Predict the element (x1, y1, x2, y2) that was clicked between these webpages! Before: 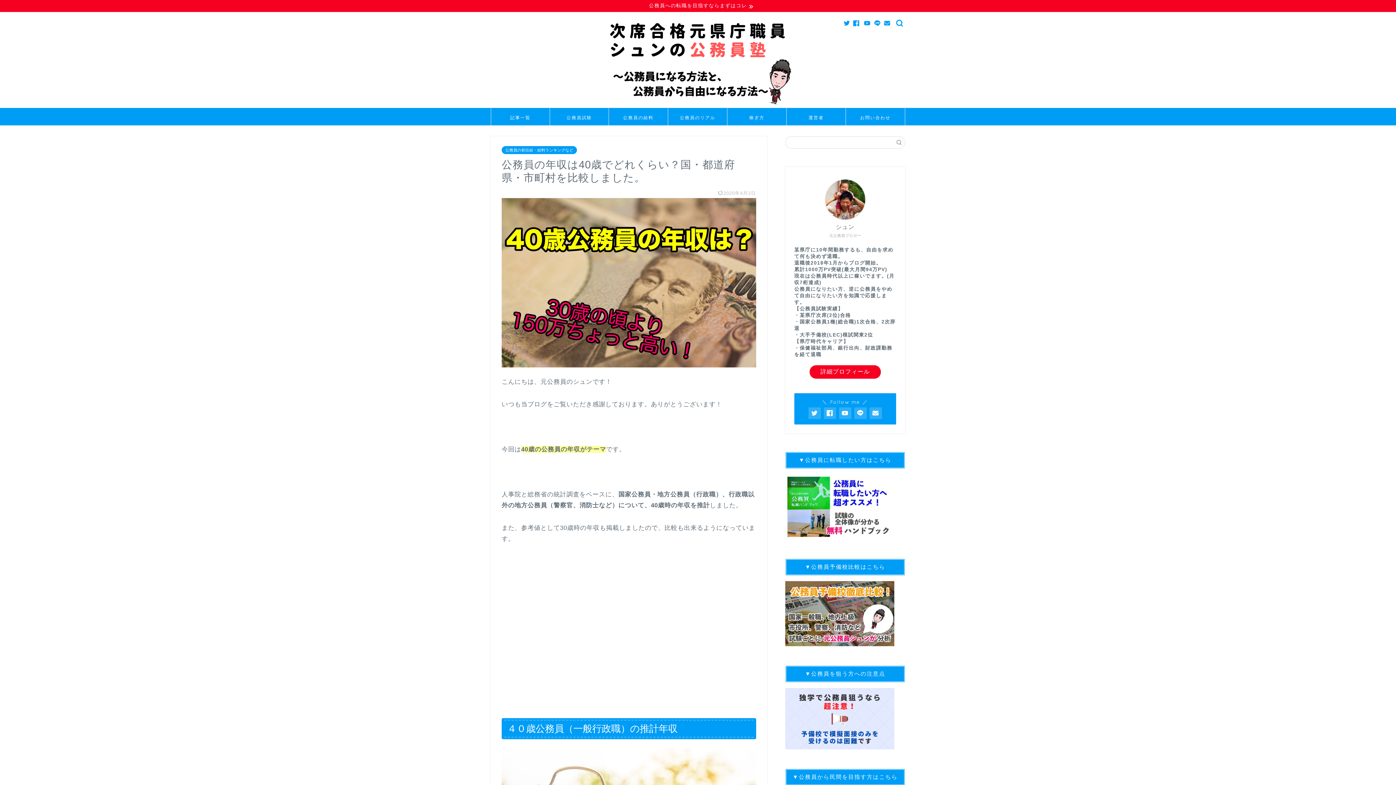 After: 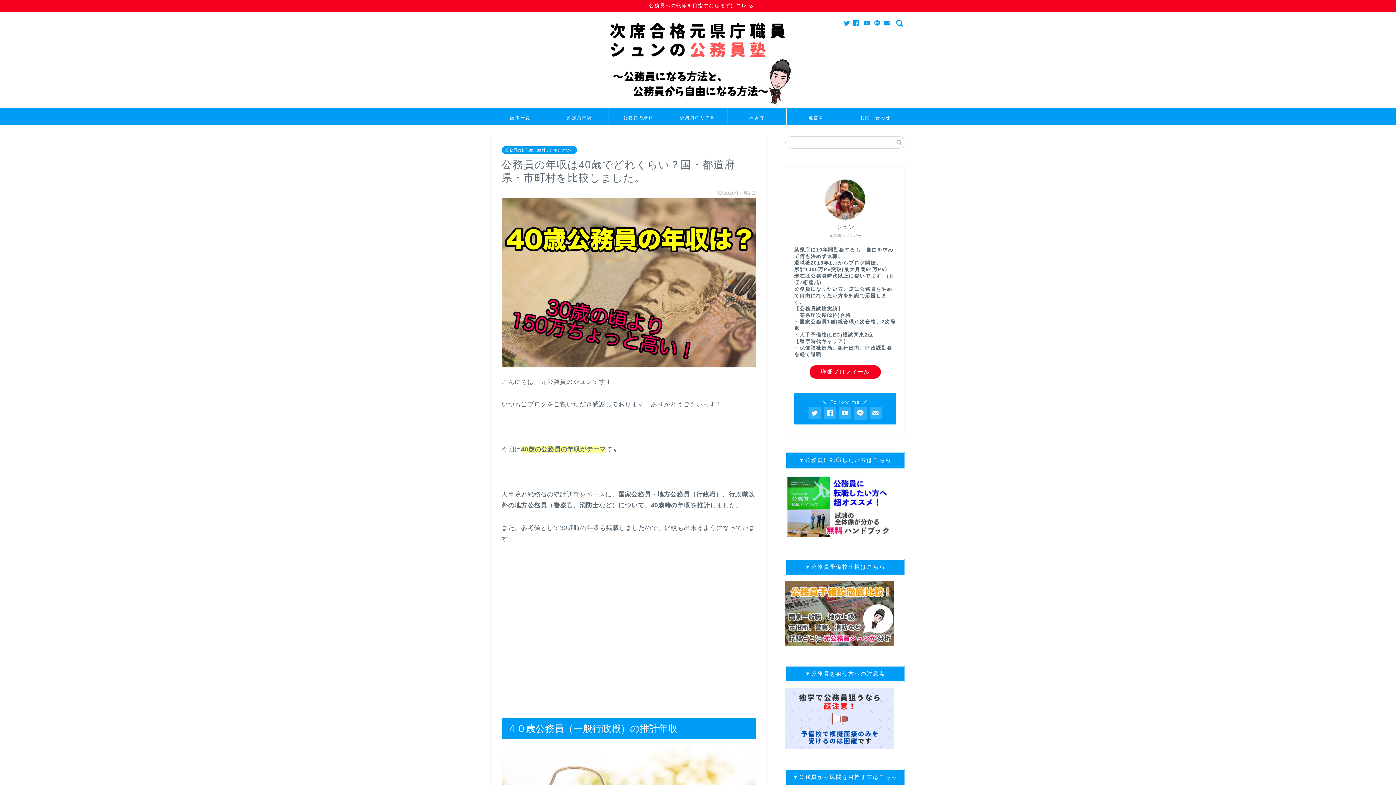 Action: bbox: (854, 407, 866, 419)